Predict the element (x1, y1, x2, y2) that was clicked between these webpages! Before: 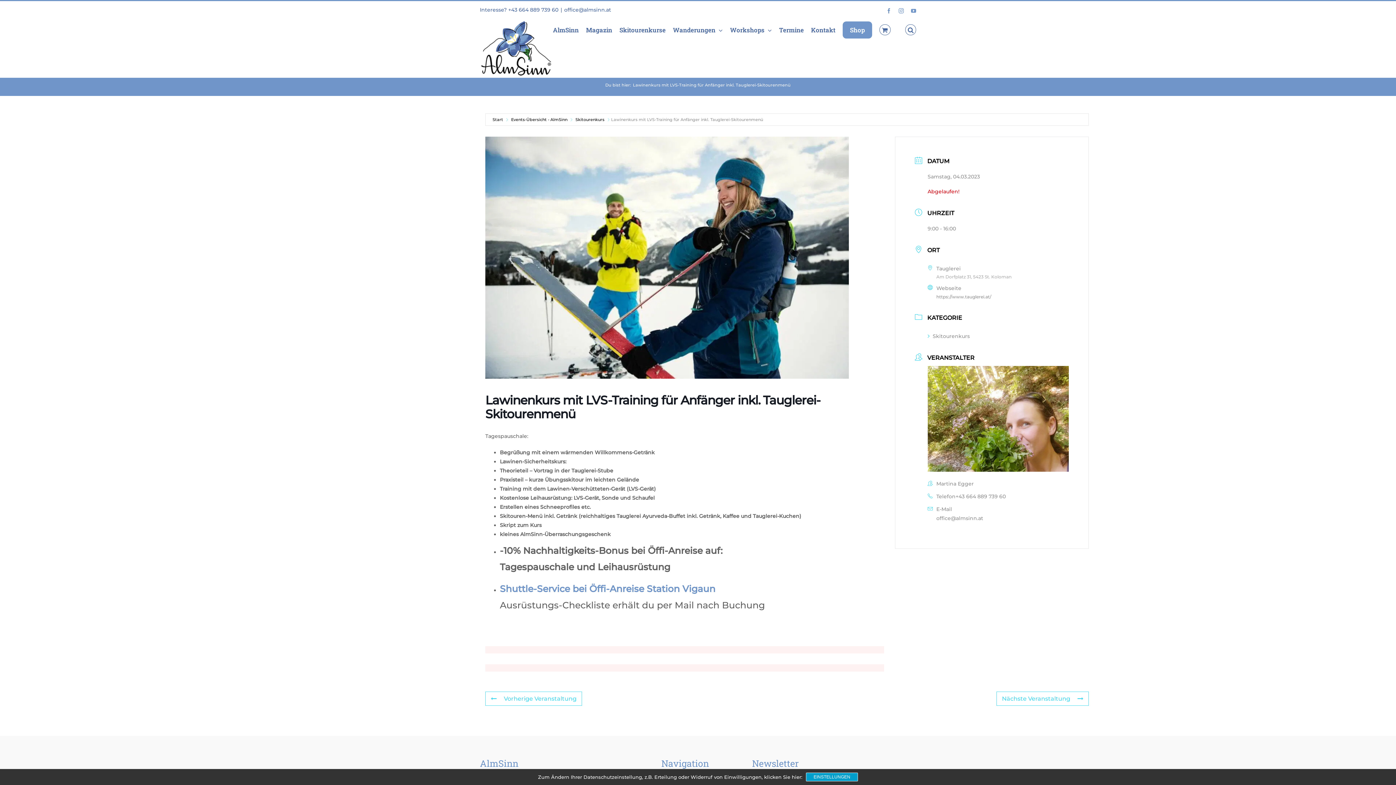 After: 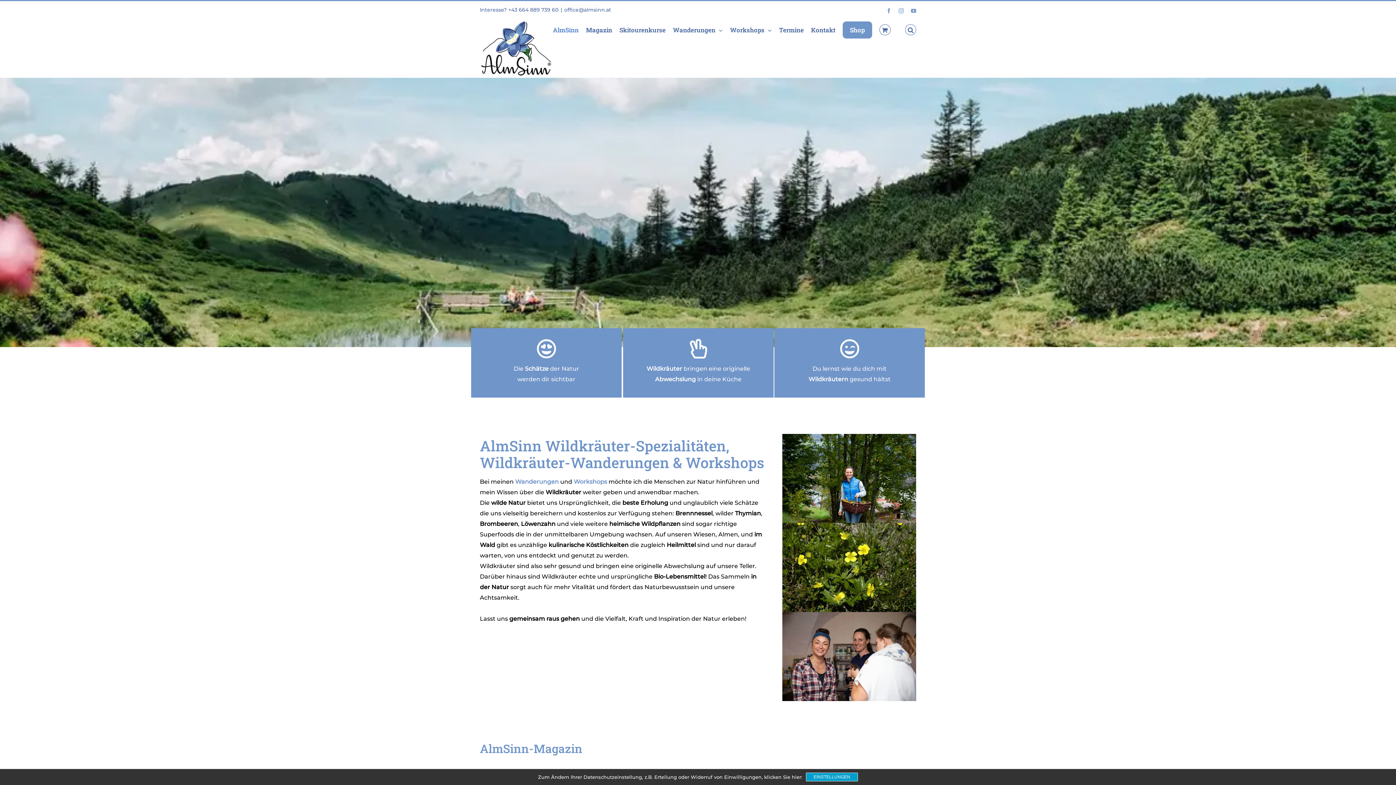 Action: bbox: (480, 18, 552, 77)